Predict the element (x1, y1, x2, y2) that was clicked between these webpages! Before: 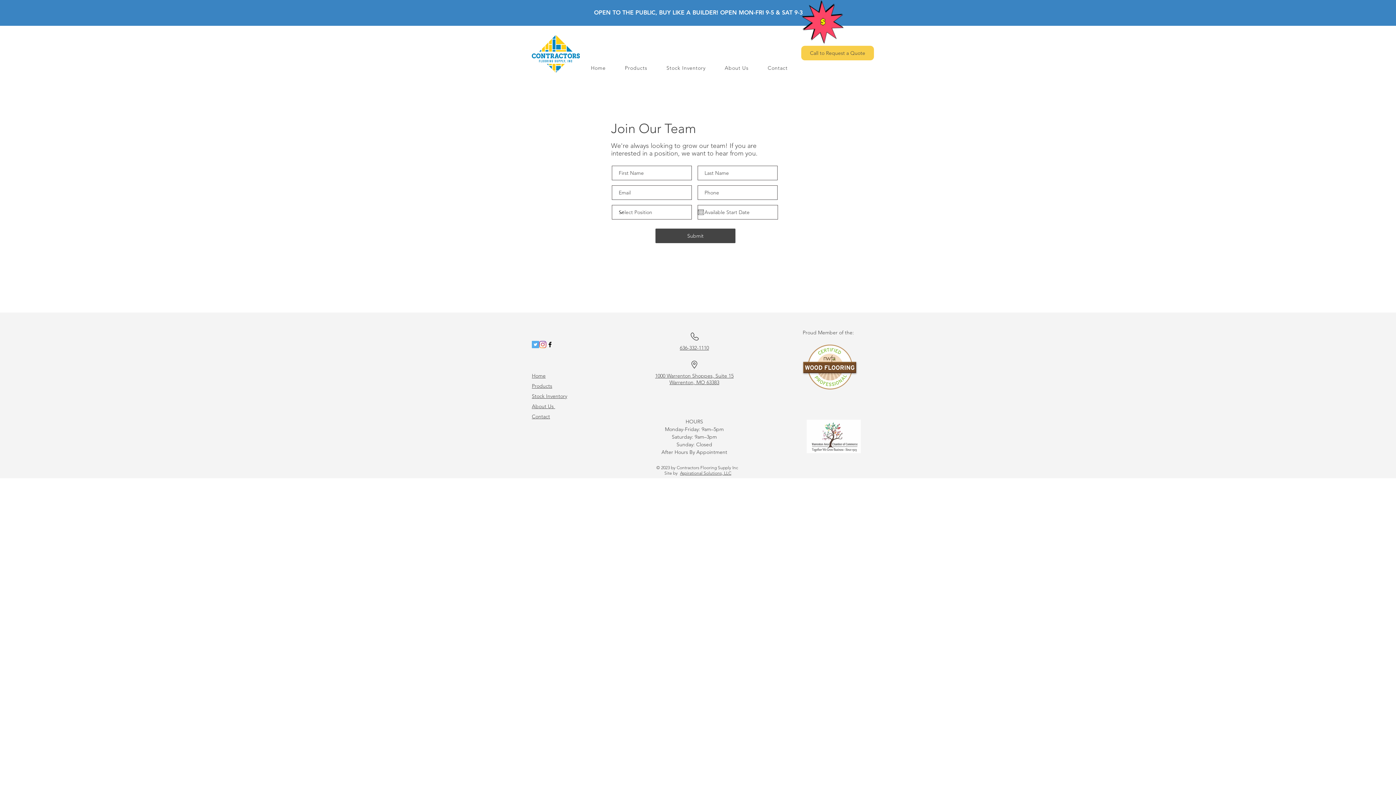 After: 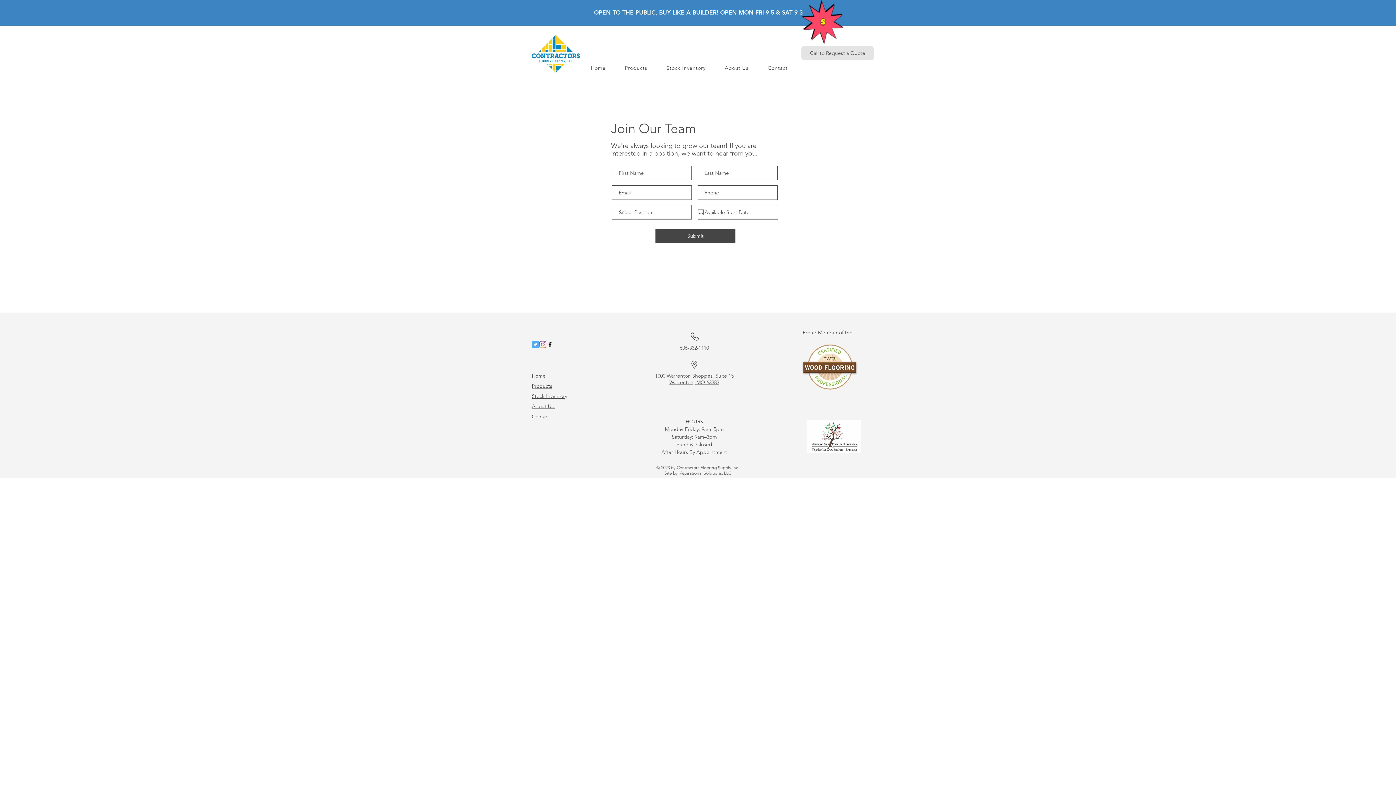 Action: bbox: (801, 45, 874, 60) label: Call to Request a Quote